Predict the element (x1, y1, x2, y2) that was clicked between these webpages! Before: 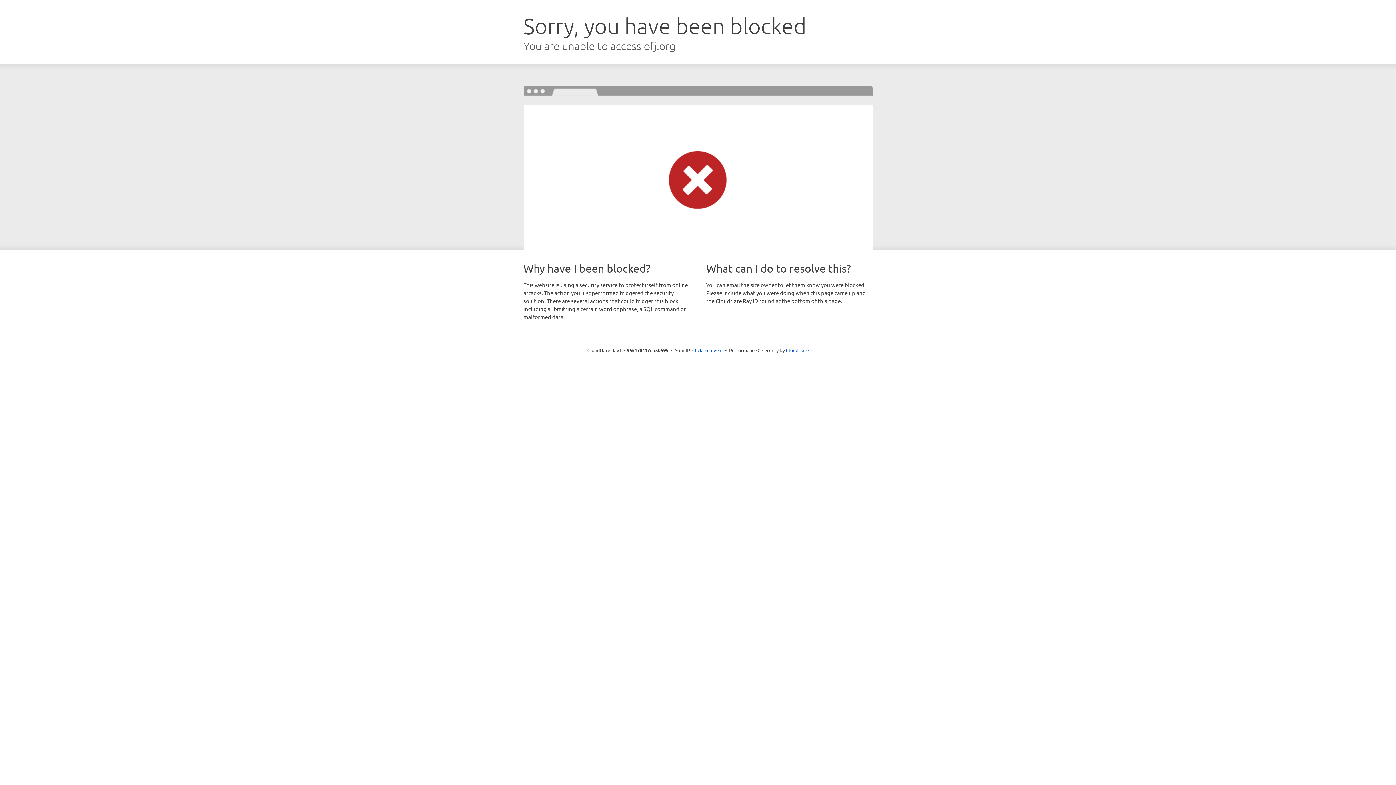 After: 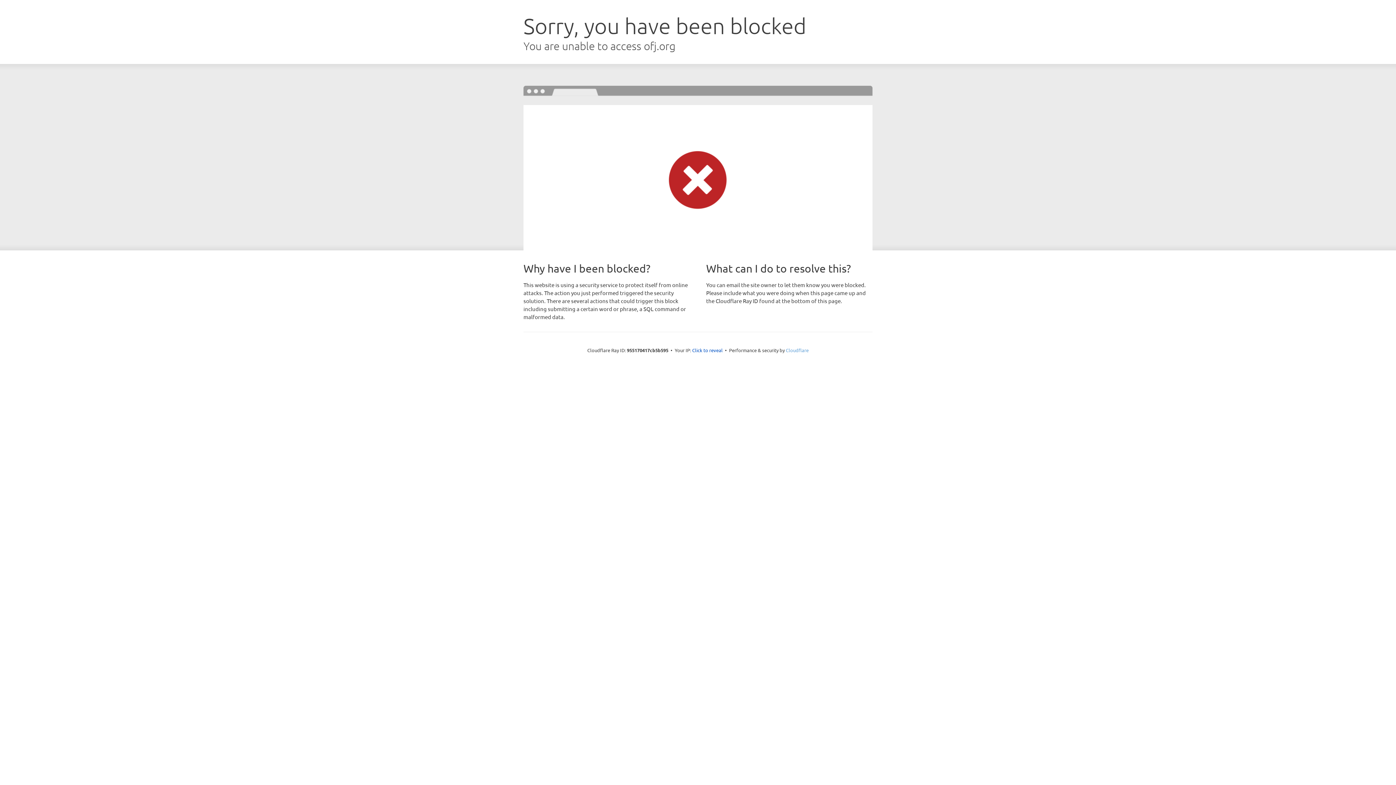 Action: bbox: (786, 347, 808, 353) label: Cloudflare